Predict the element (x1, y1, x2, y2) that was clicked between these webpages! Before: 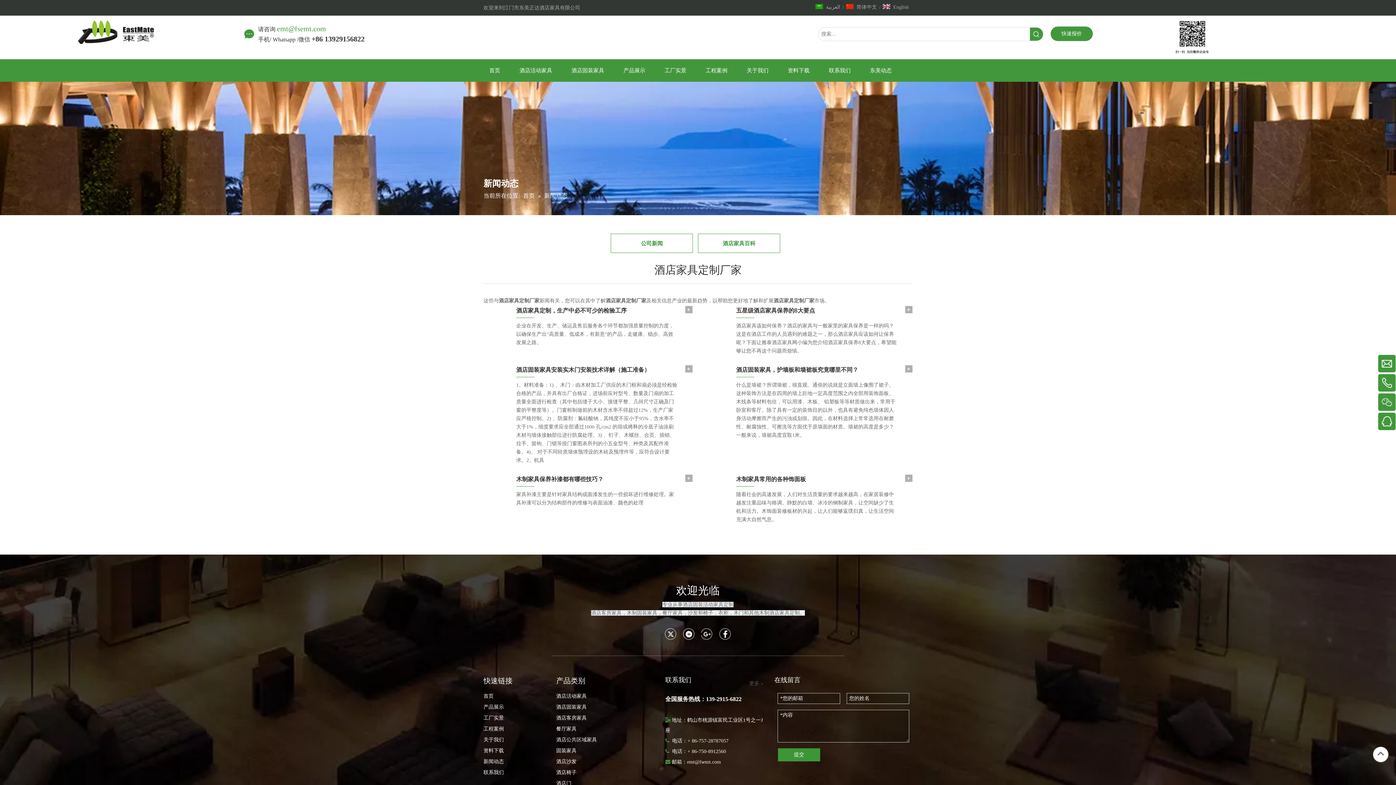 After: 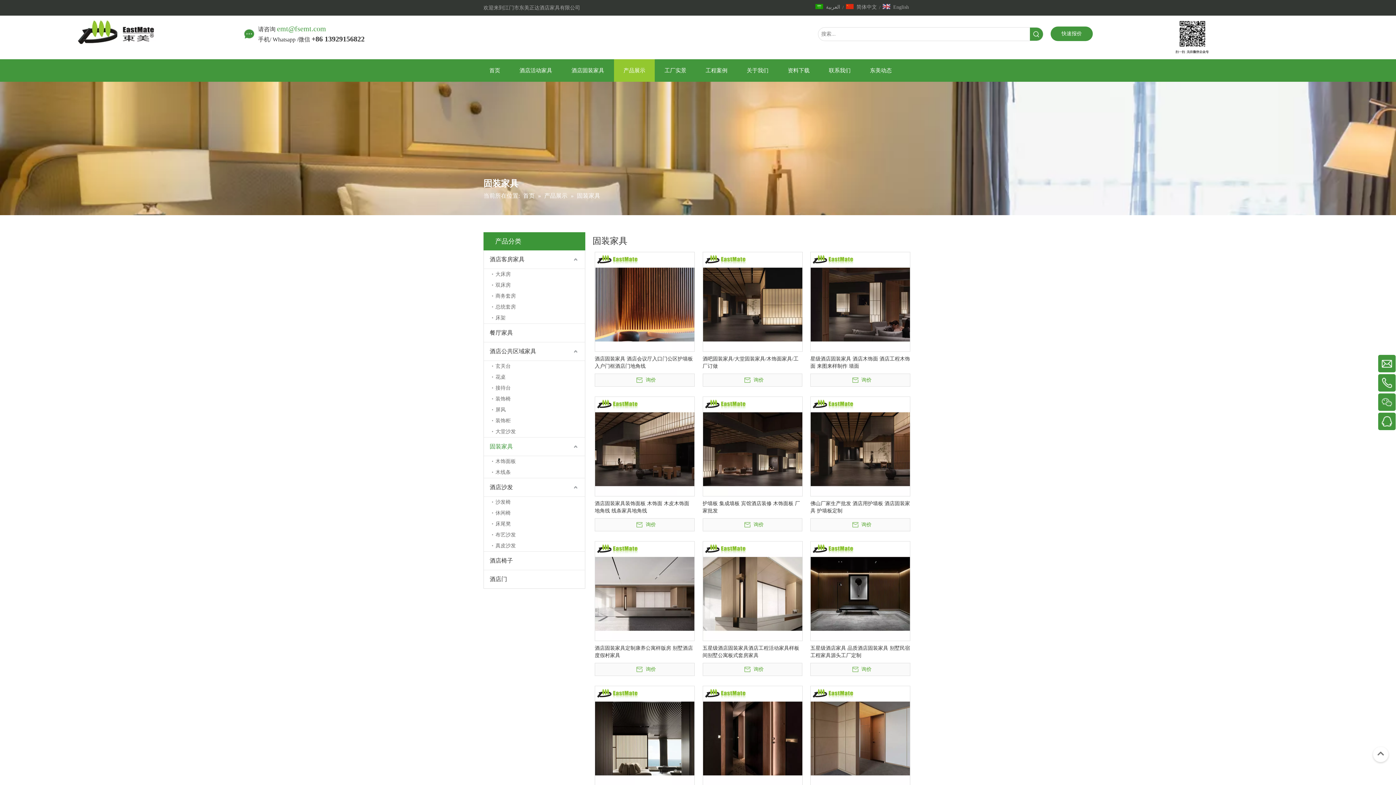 Action: label: 固装家具 bbox: (556, 748, 576, 753)